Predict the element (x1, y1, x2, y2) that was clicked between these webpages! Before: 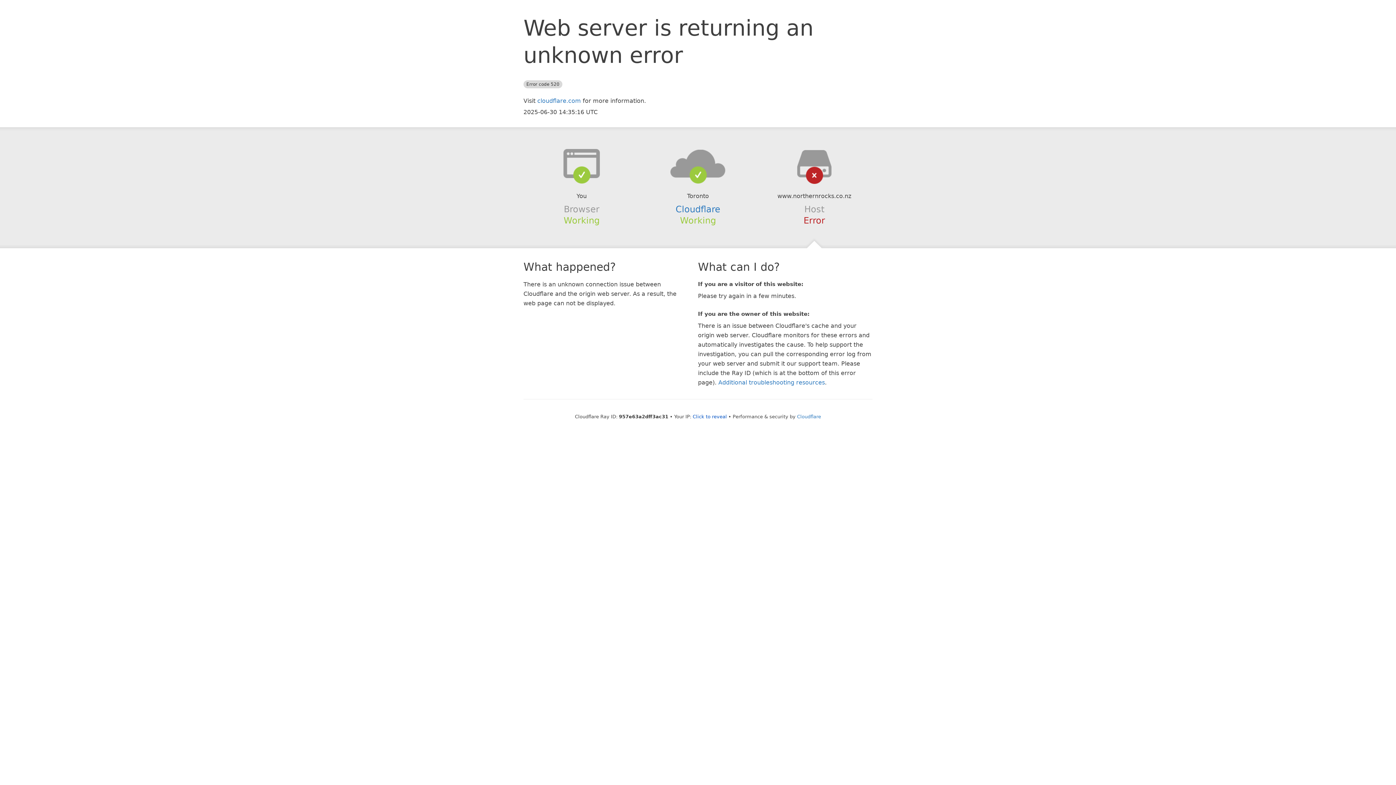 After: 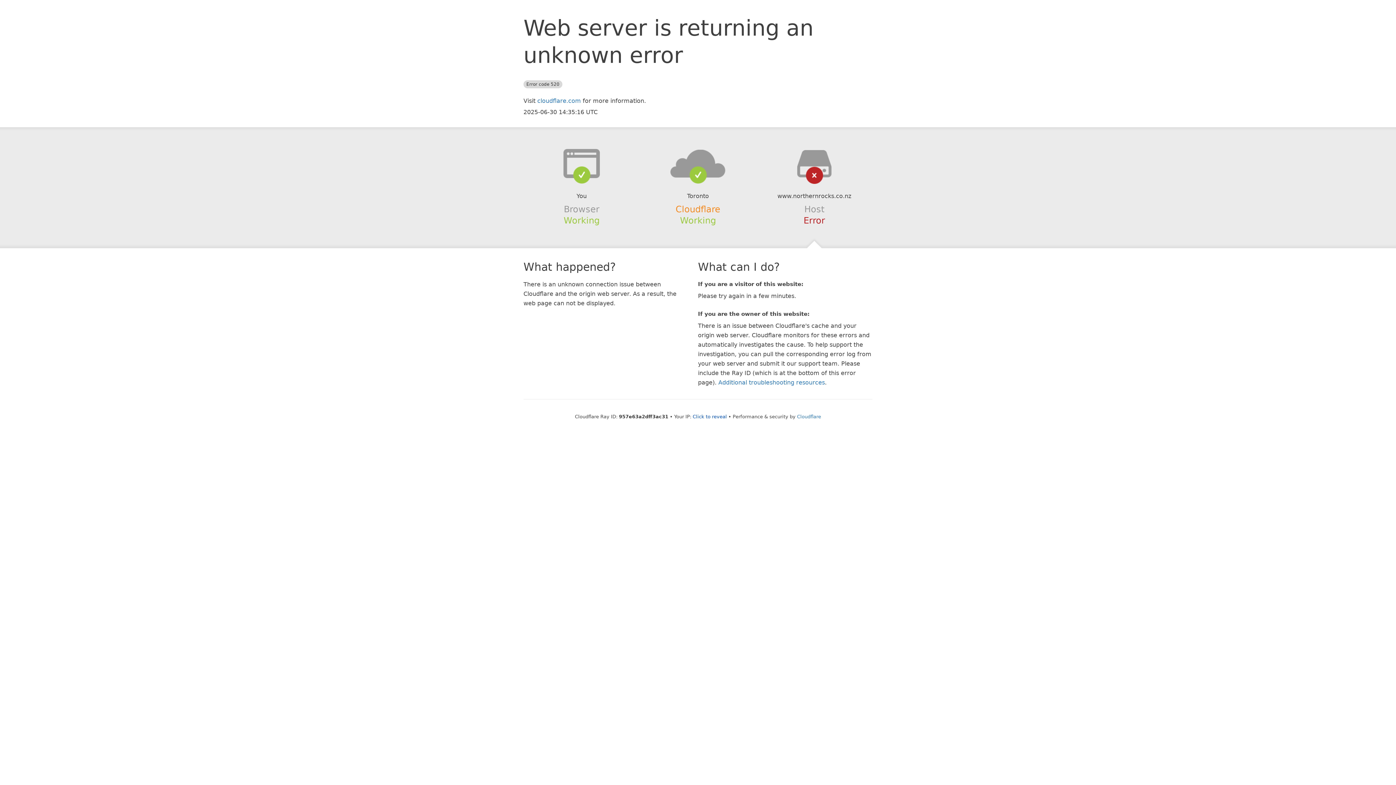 Action: bbox: (675, 204, 720, 214) label: Cloudflare